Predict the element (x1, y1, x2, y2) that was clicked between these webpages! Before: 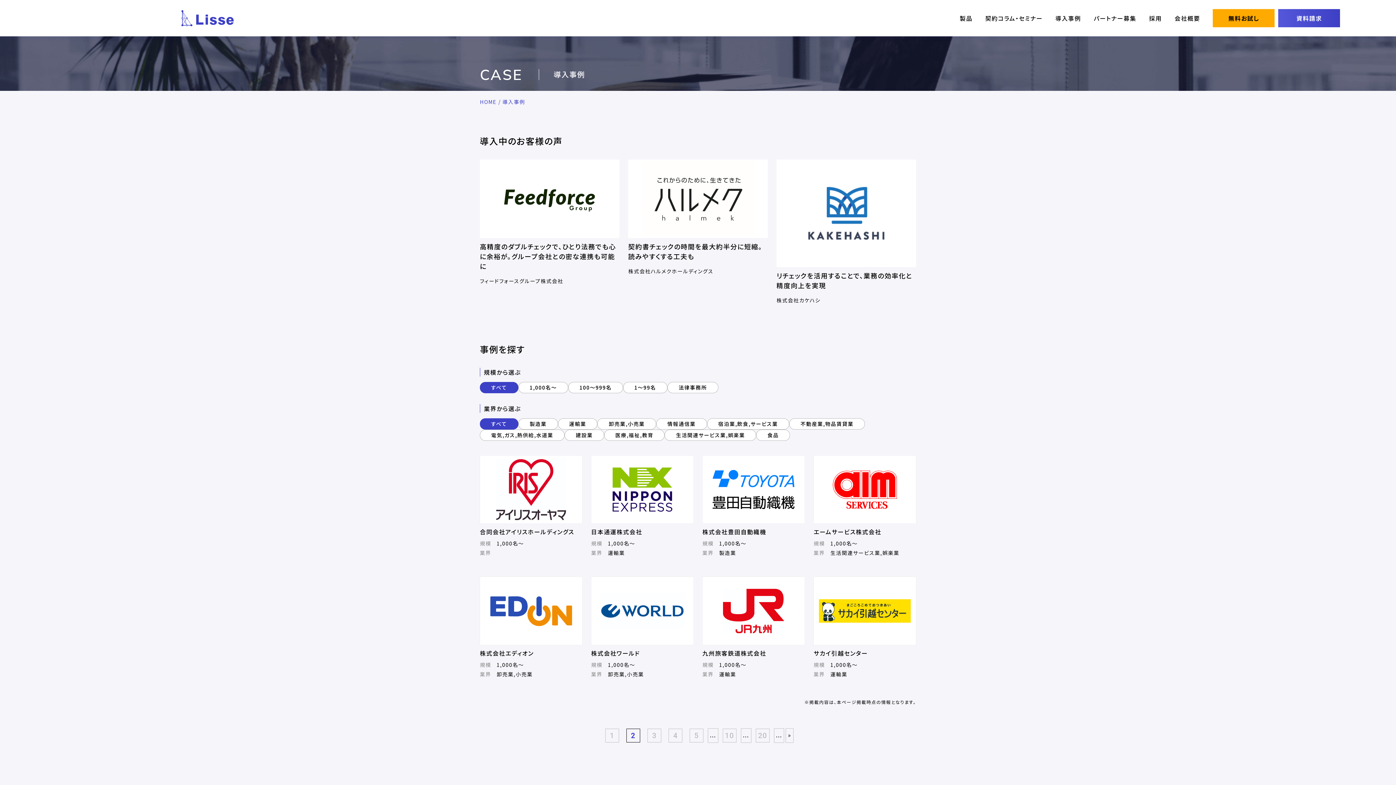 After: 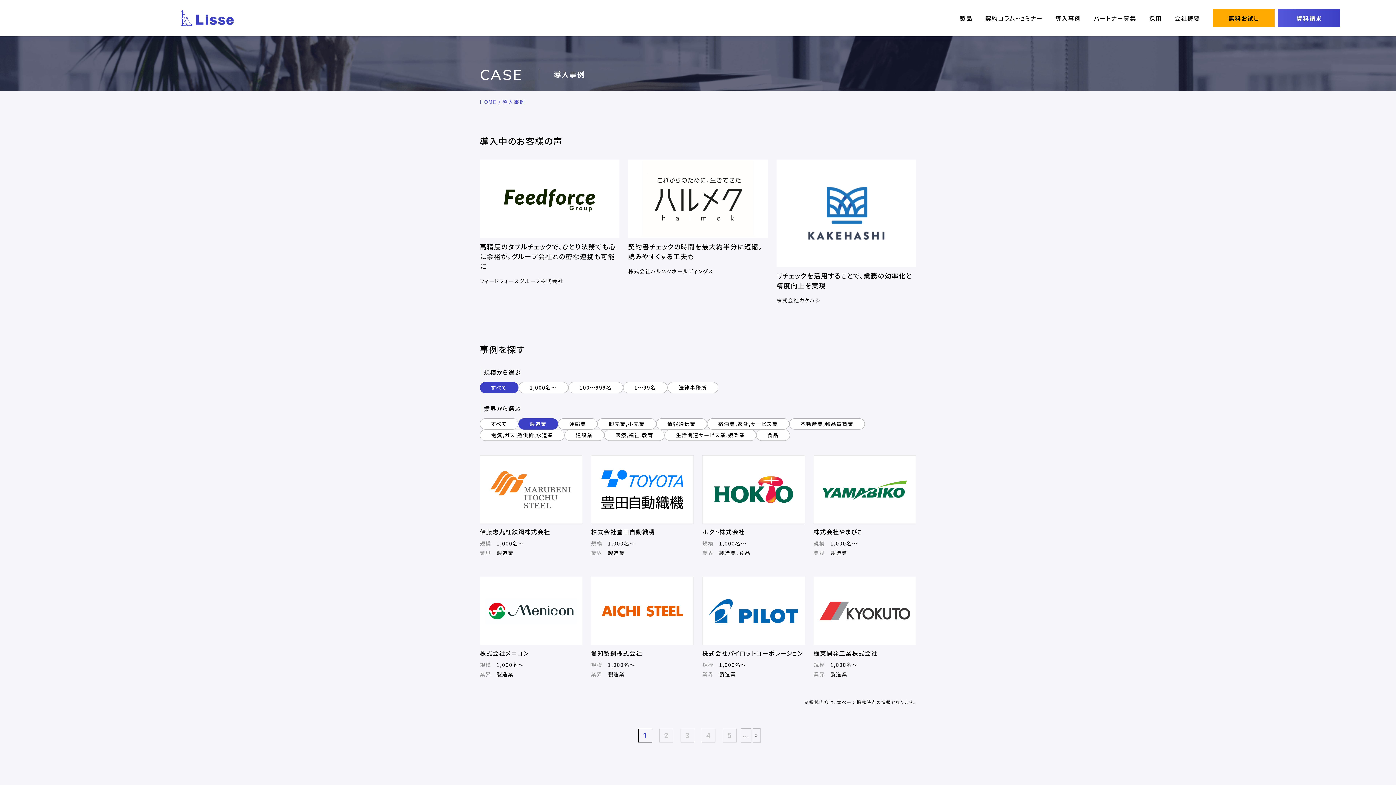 Action: label: 製造業 bbox: (518, 418, 558, 429)